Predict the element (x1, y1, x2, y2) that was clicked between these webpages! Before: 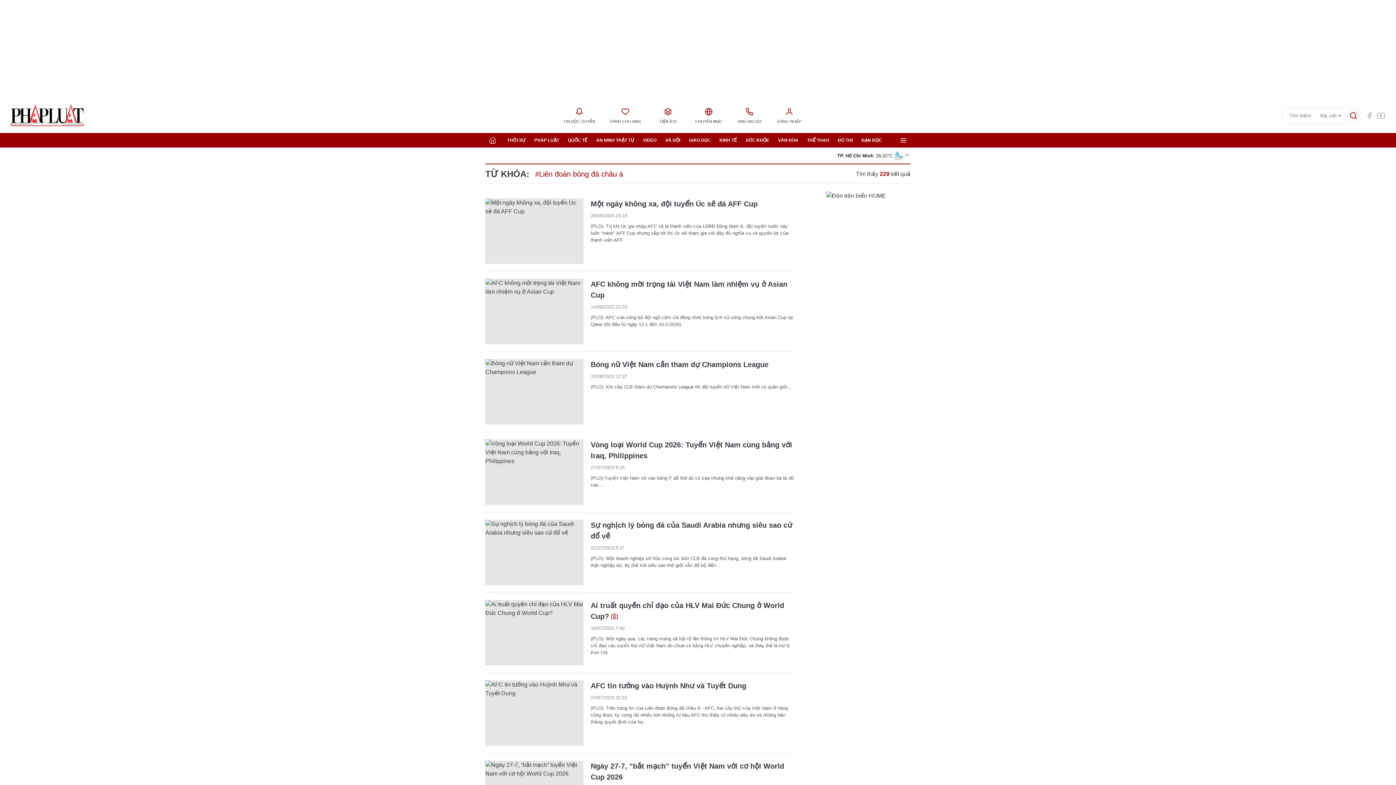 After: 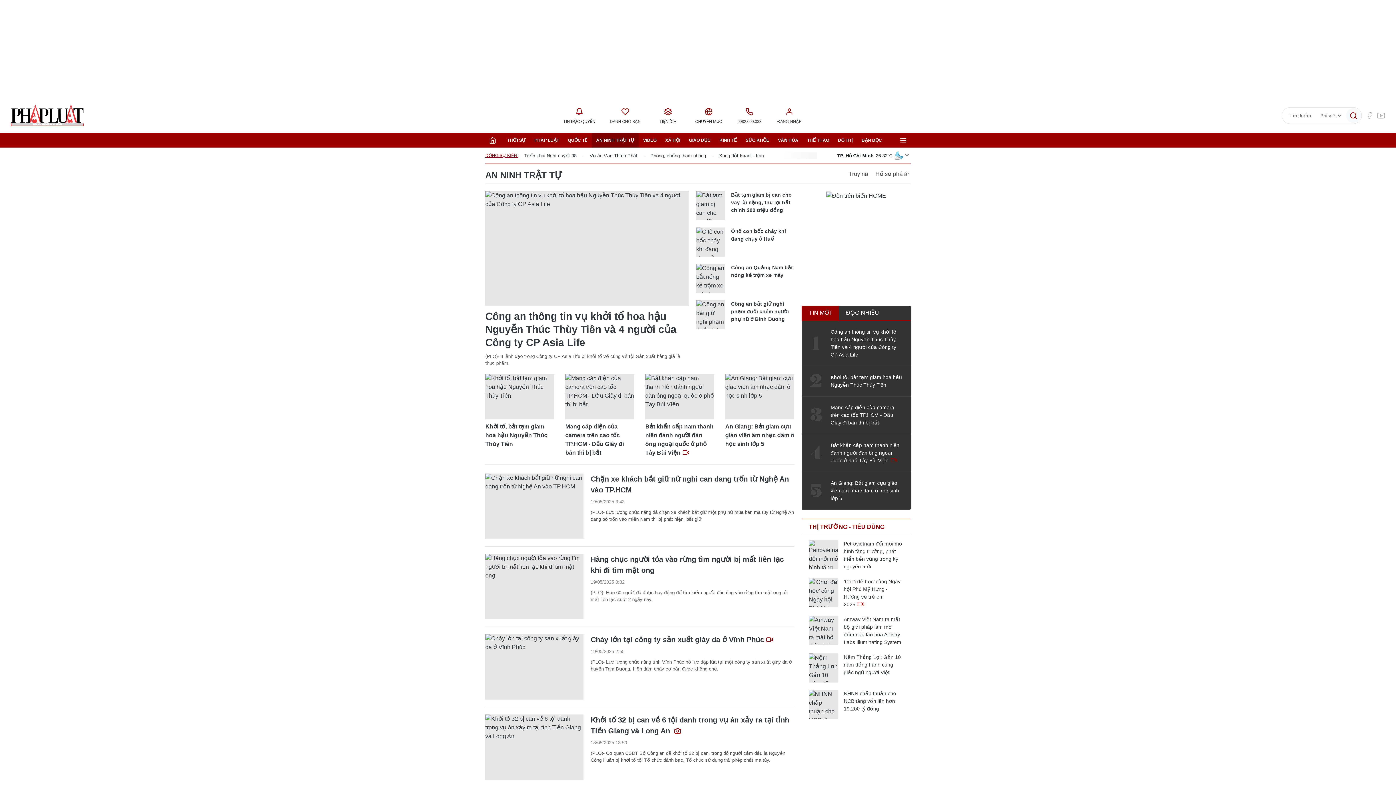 Action: label: AN NINH TRẬT TỰ bbox: (592, 133, 638, 147)